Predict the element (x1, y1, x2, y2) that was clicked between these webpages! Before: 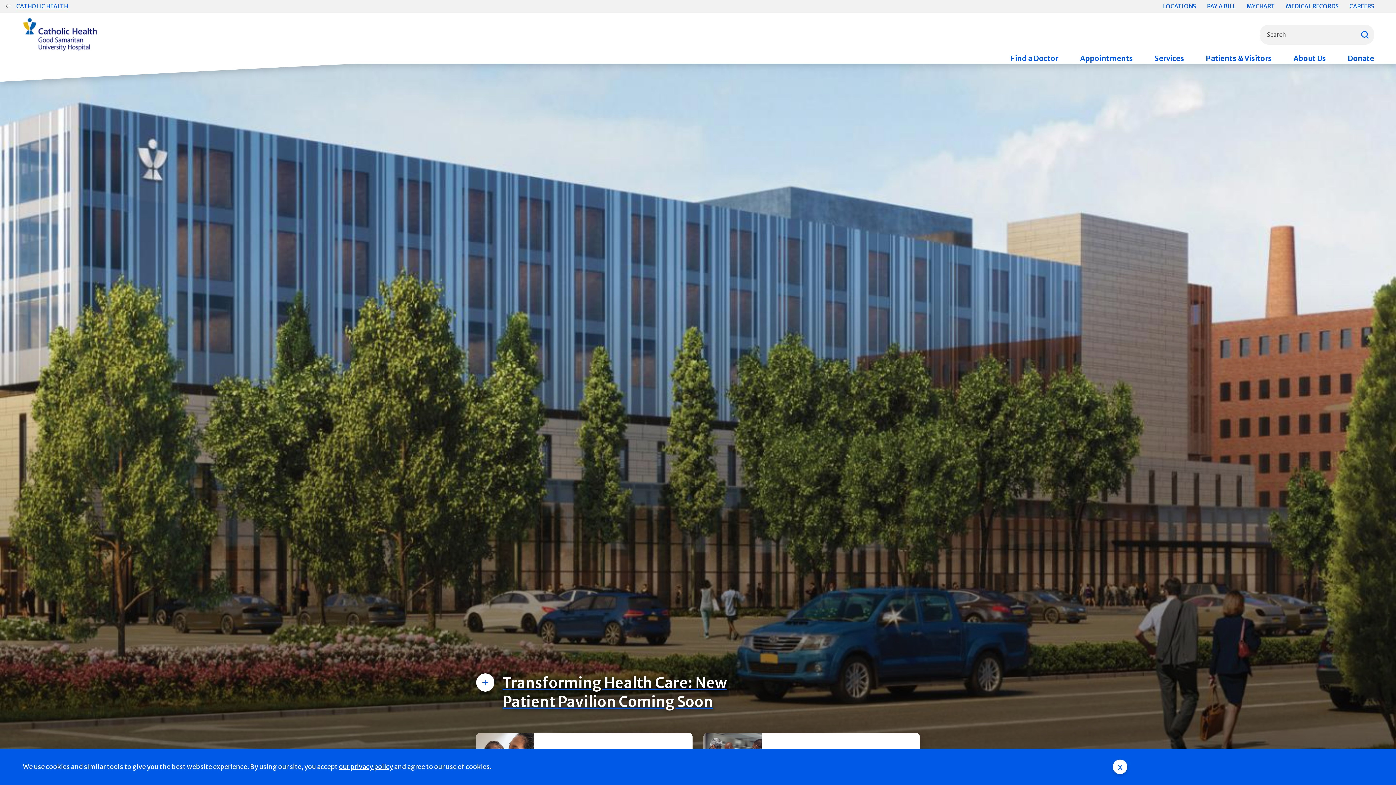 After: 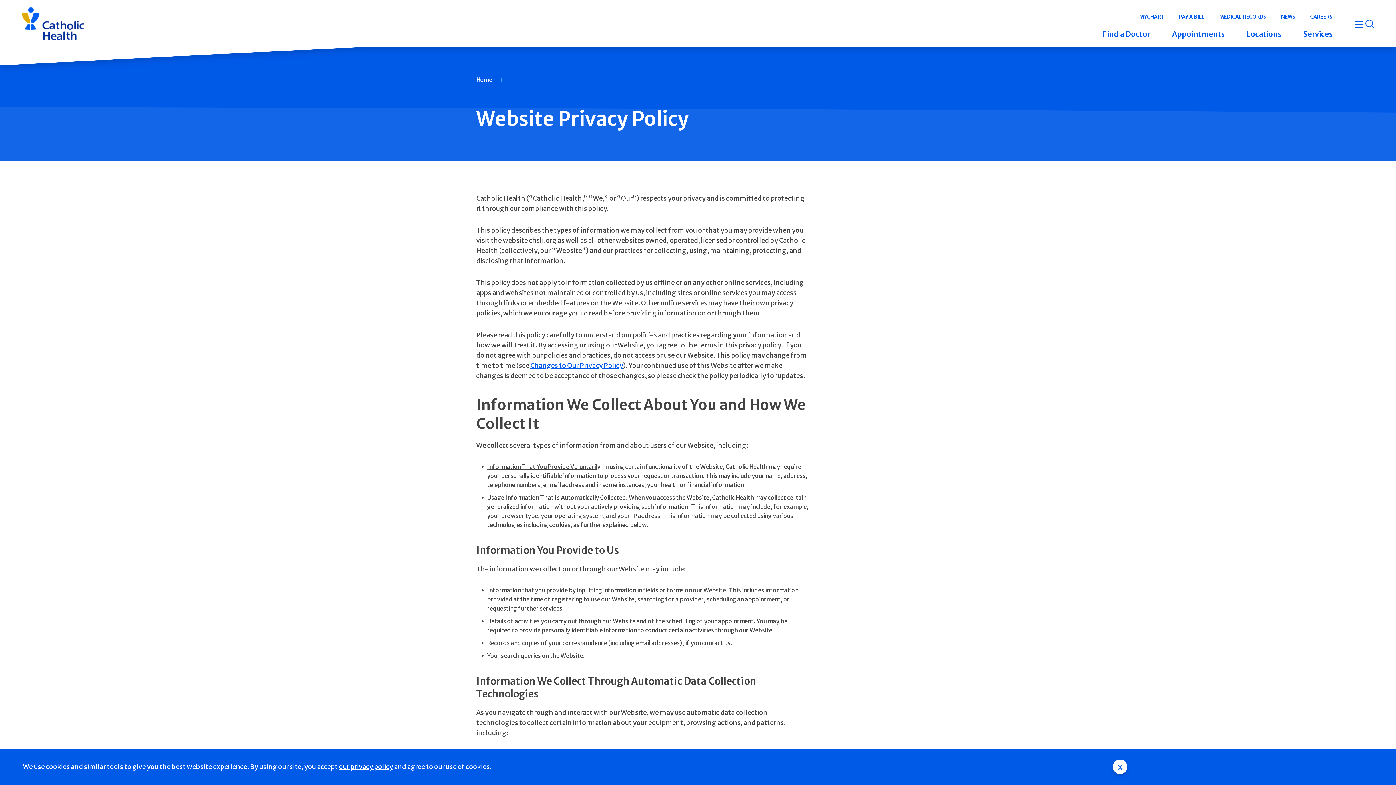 Action: label: our privacy policy bbox: (338, 762, 393, 771)